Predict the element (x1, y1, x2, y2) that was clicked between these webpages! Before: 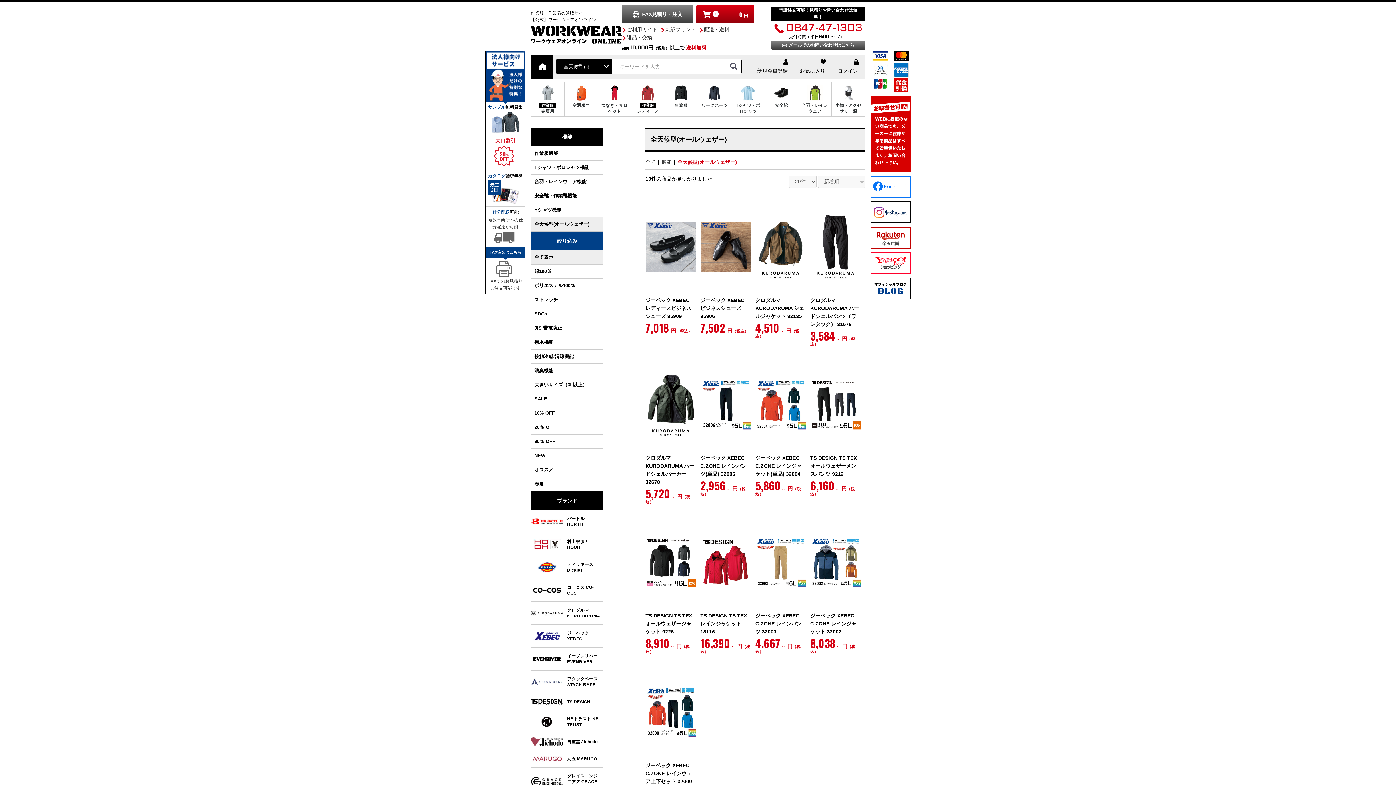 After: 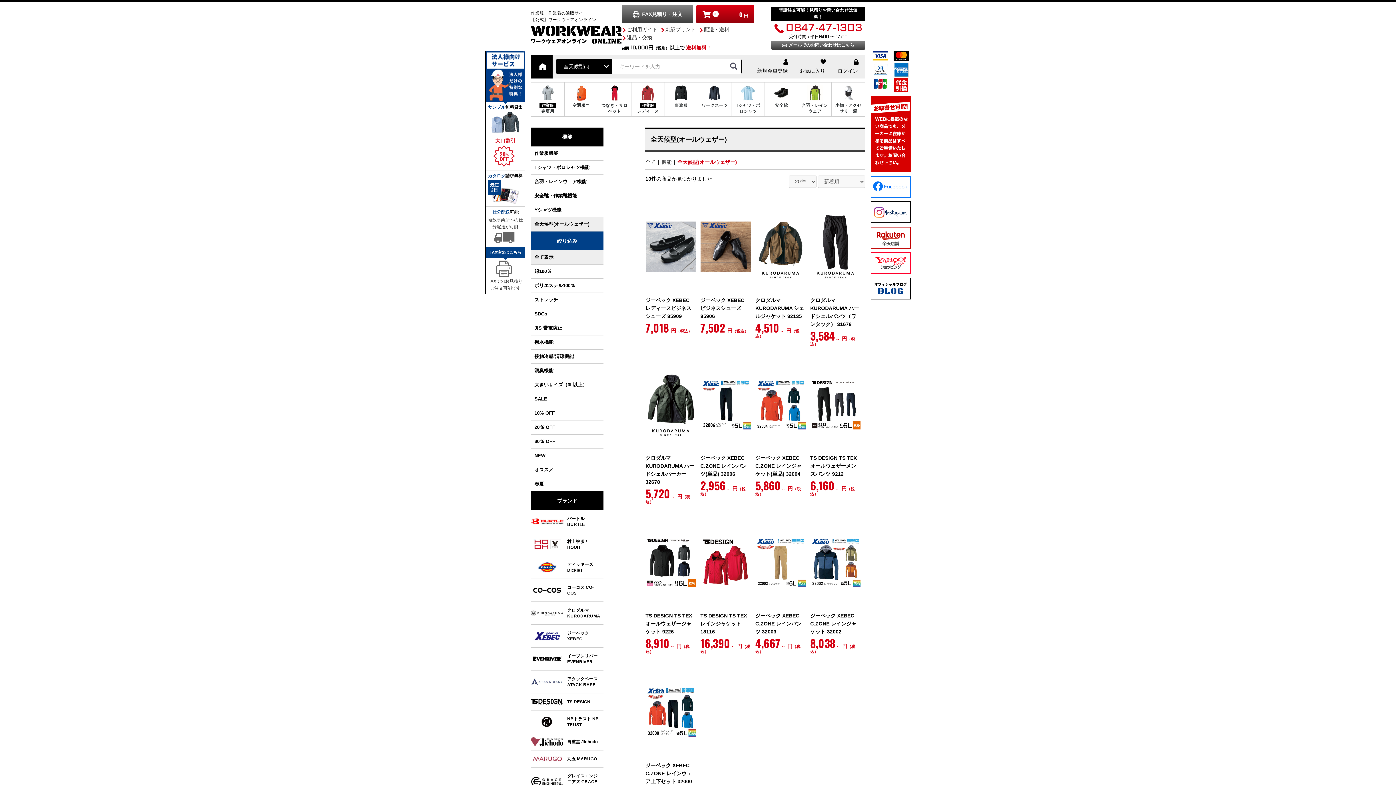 Action: bbox: (530, 250, 603, 264) label: 全て表示